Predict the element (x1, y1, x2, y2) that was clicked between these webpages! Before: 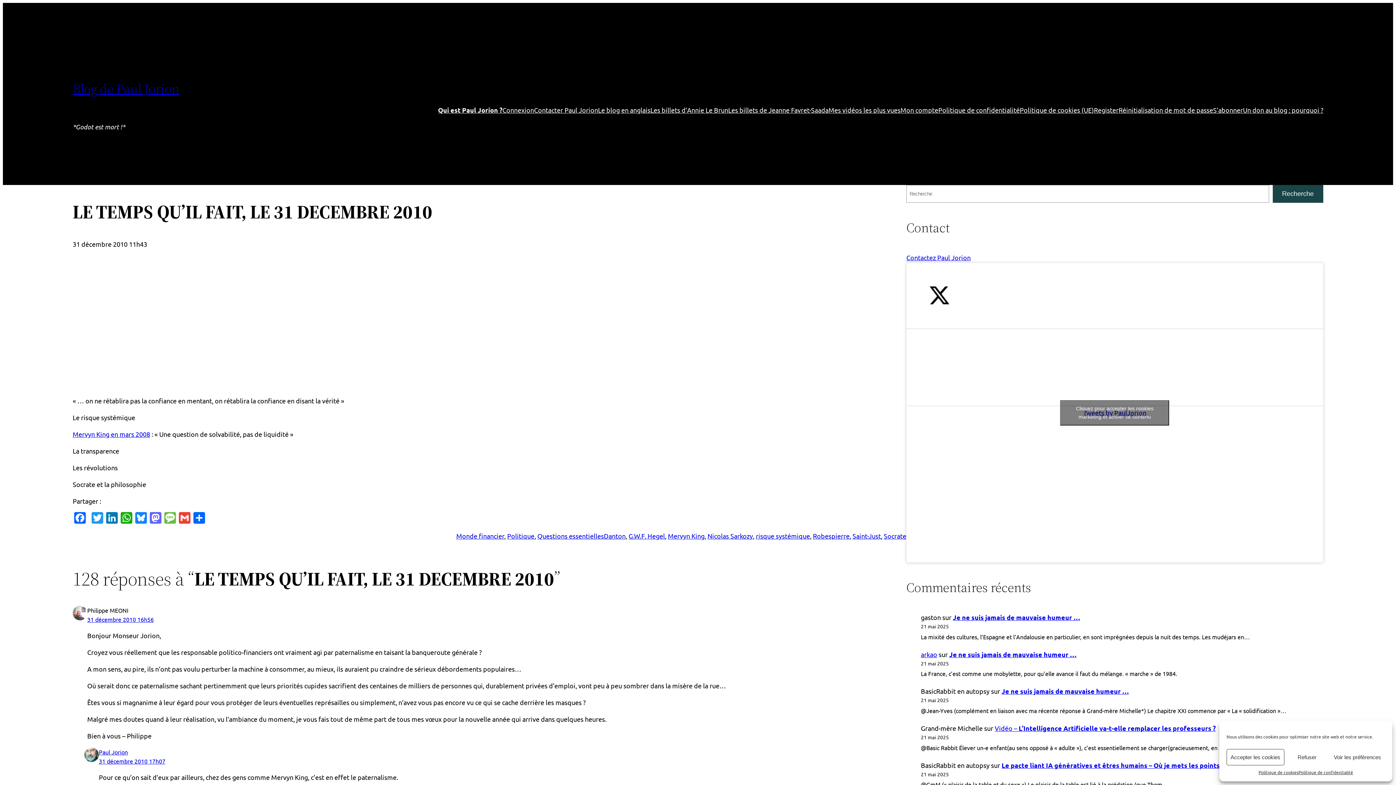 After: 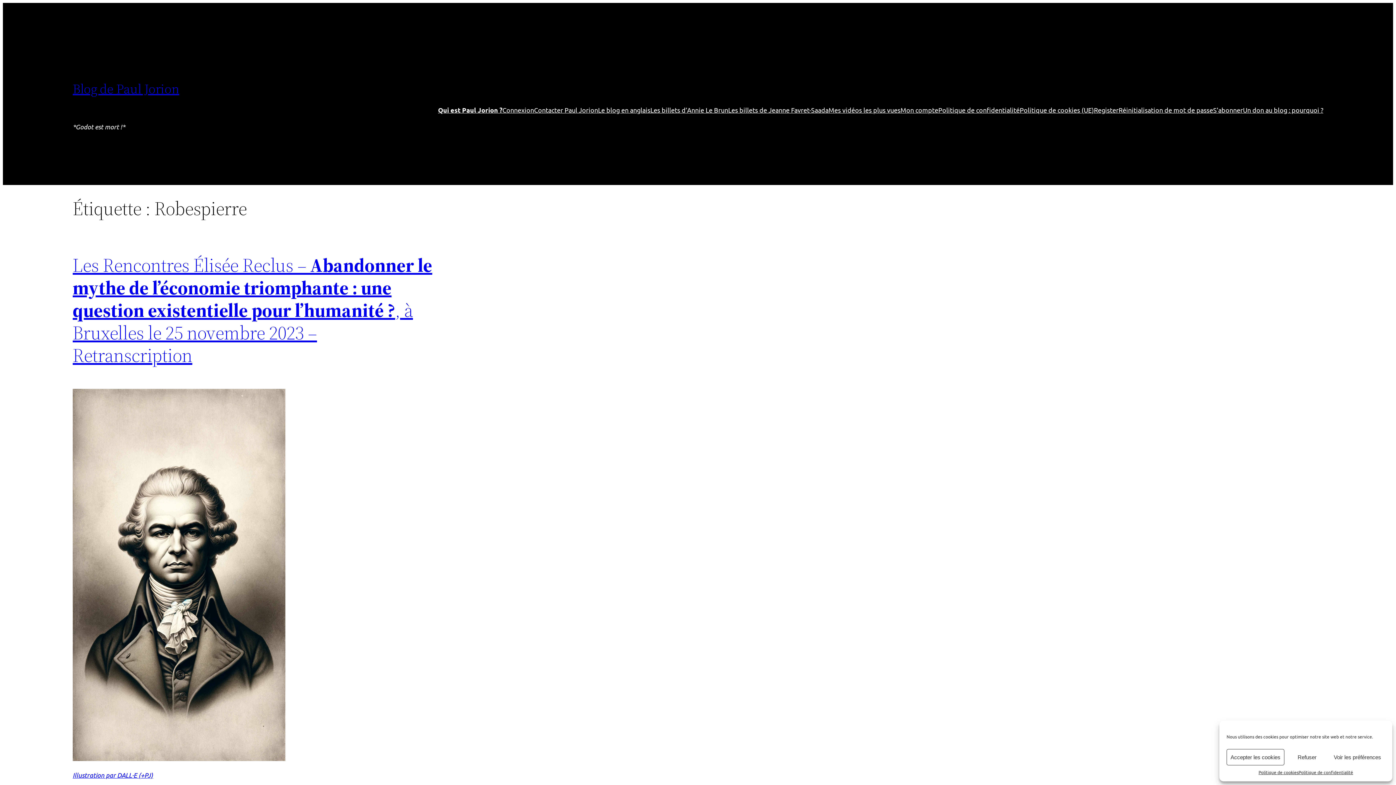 Action: label: Robespierre bbox: (813, 532, 849, 539)